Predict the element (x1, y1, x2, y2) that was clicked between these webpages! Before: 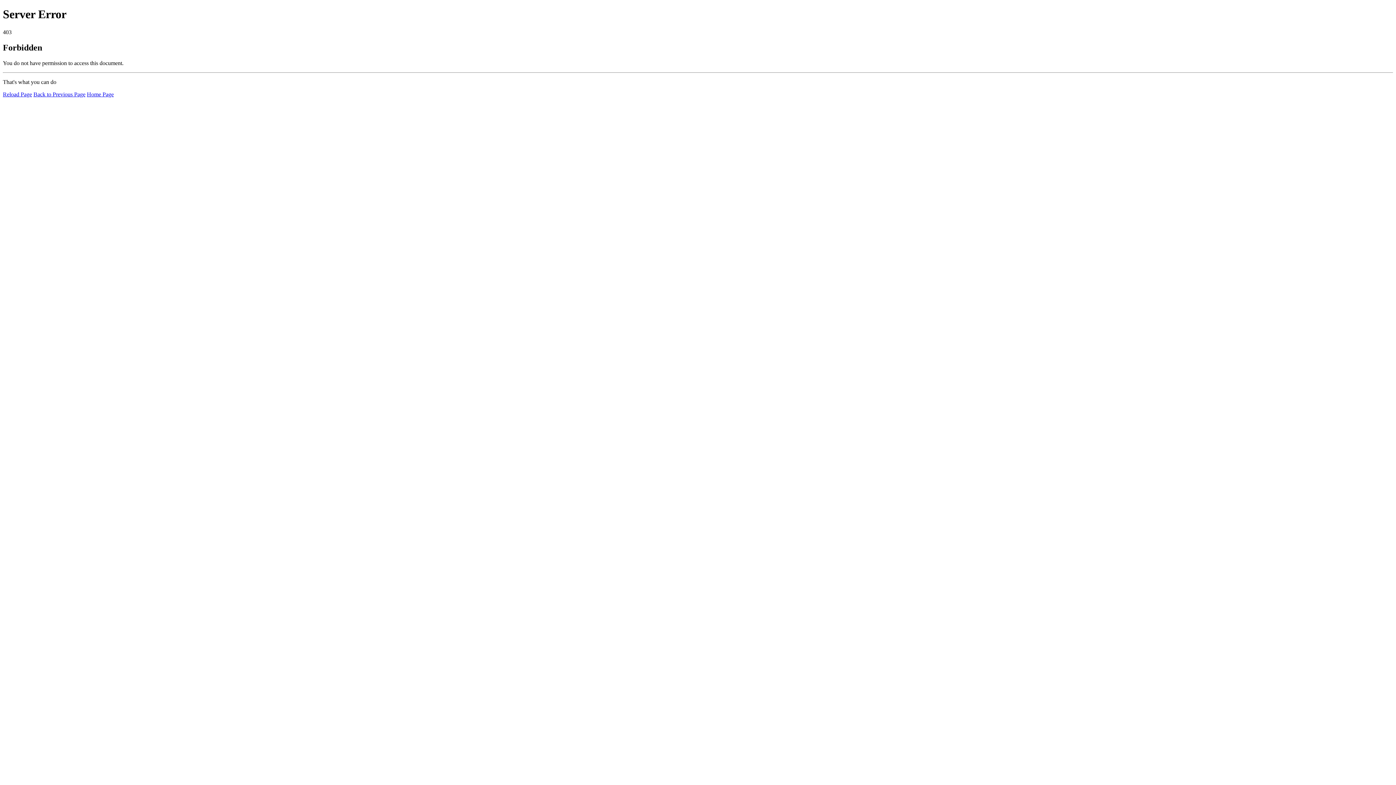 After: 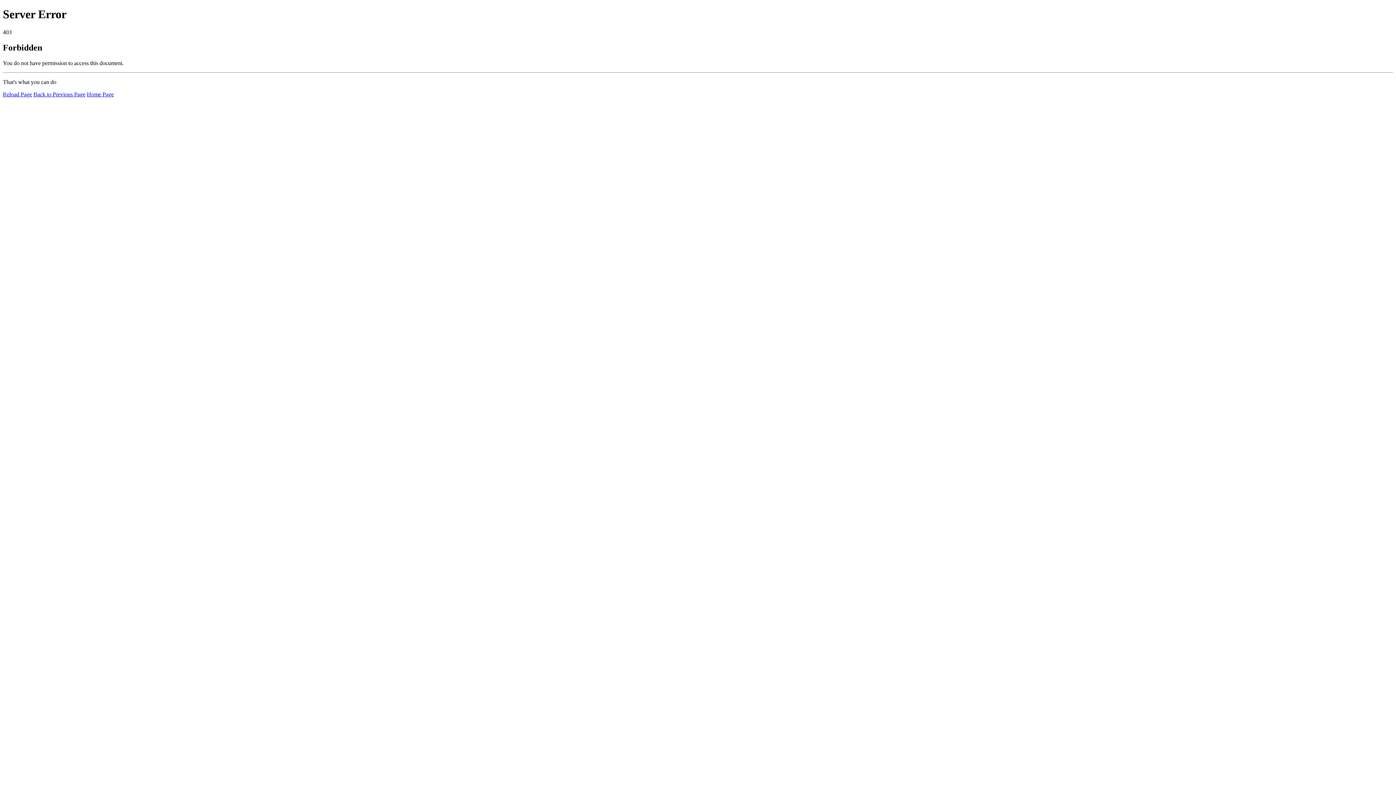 Action: label: Reload Page bbox: (2, 91, 32, 97)